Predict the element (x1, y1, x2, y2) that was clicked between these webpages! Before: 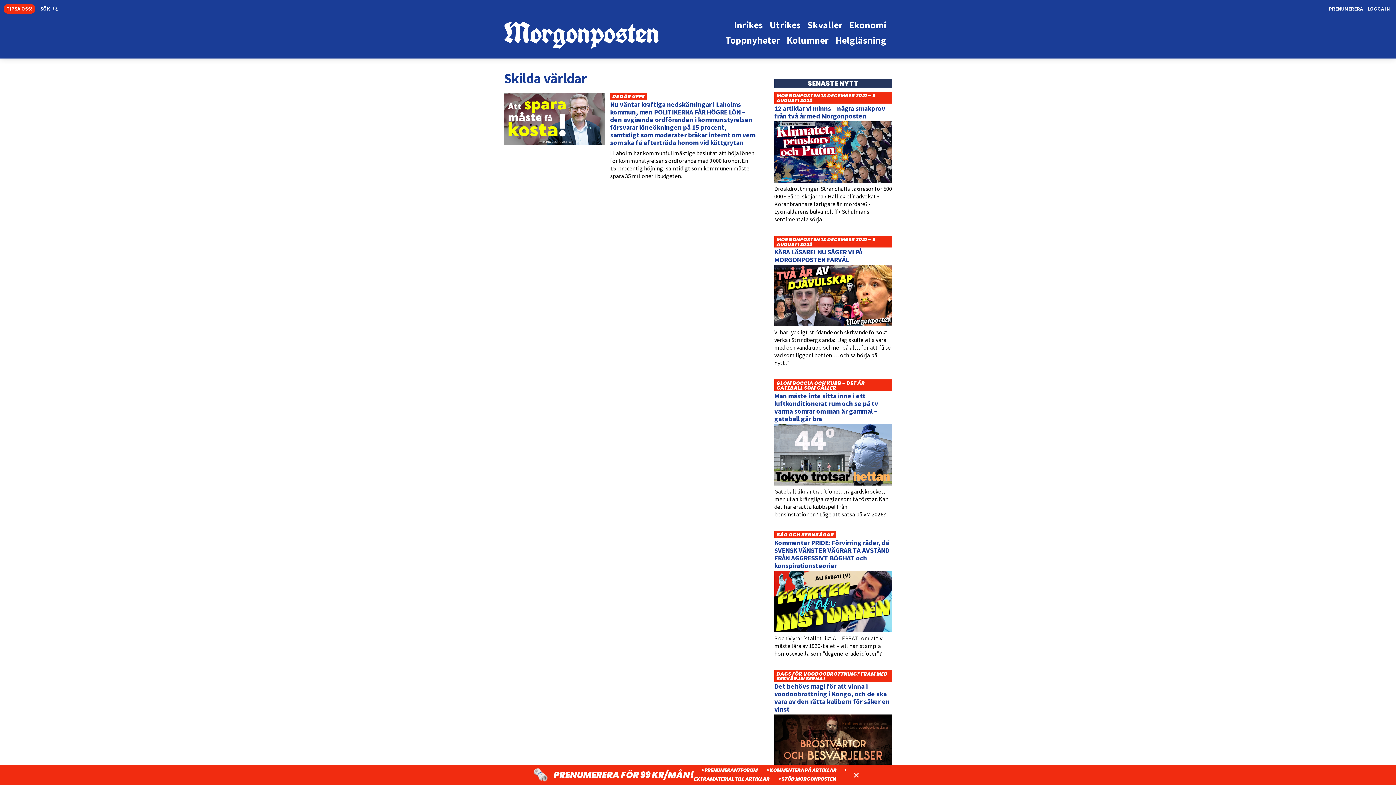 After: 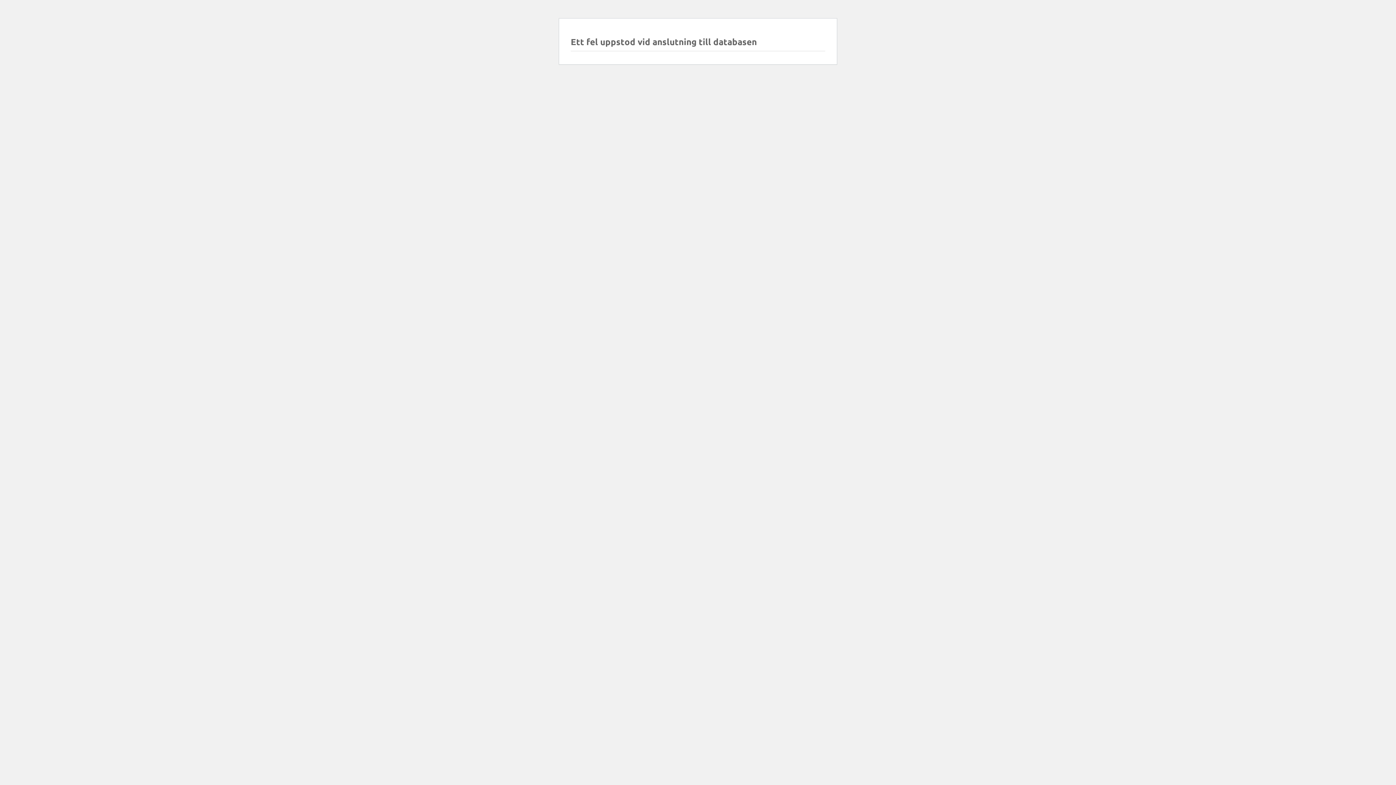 Action: bbox: (834, 32, 887, 47) label: Helgläsning